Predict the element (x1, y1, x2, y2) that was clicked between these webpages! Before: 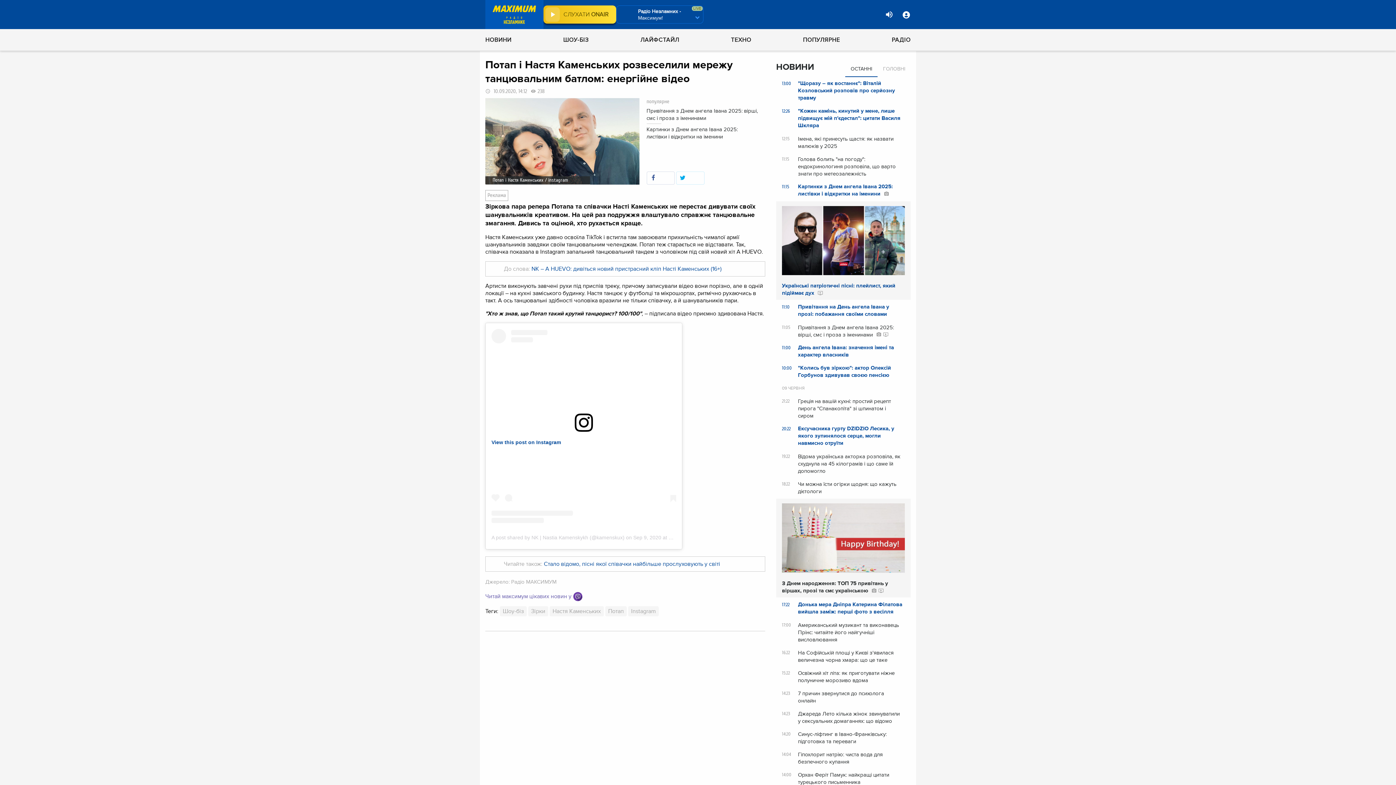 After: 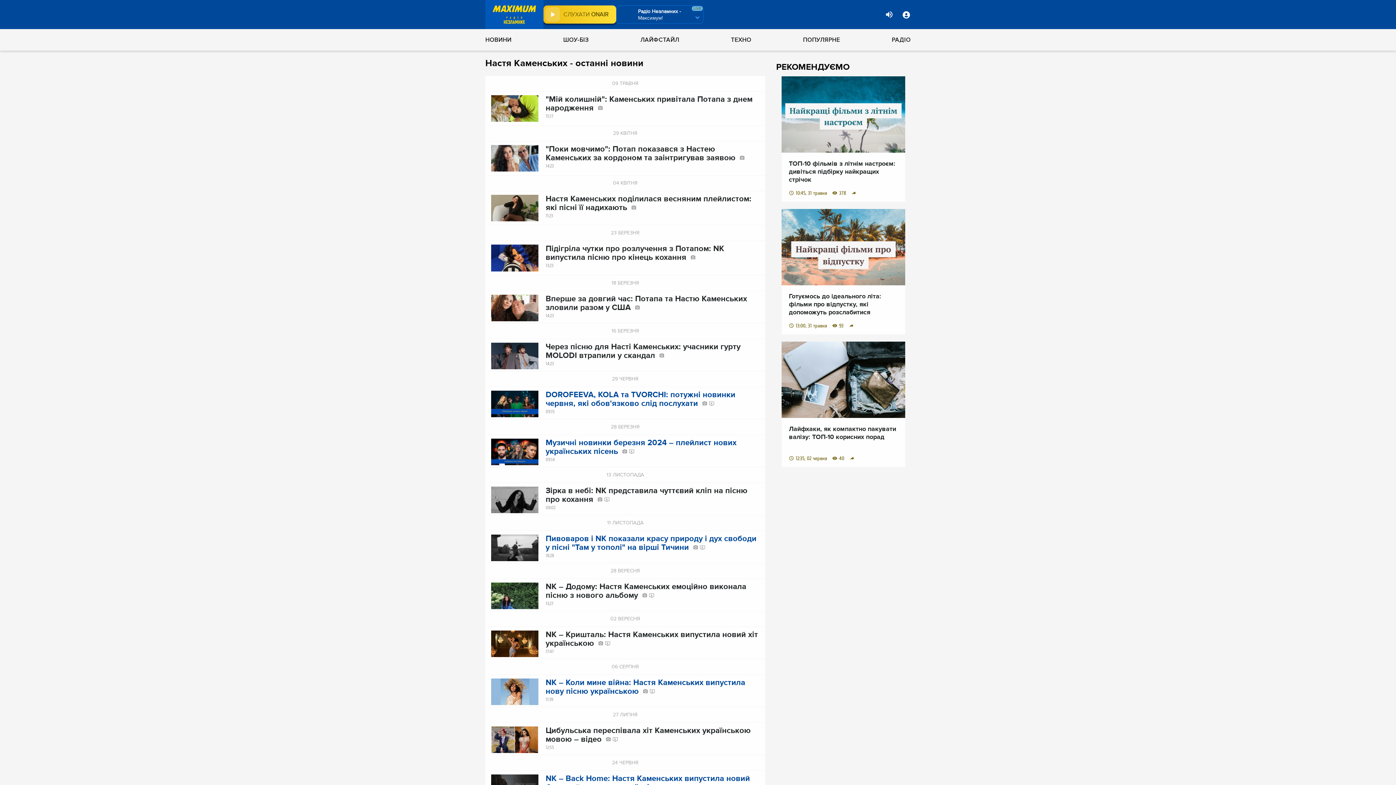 Action: label: Настя Каменських bbox: (549, 606, 604, 616)